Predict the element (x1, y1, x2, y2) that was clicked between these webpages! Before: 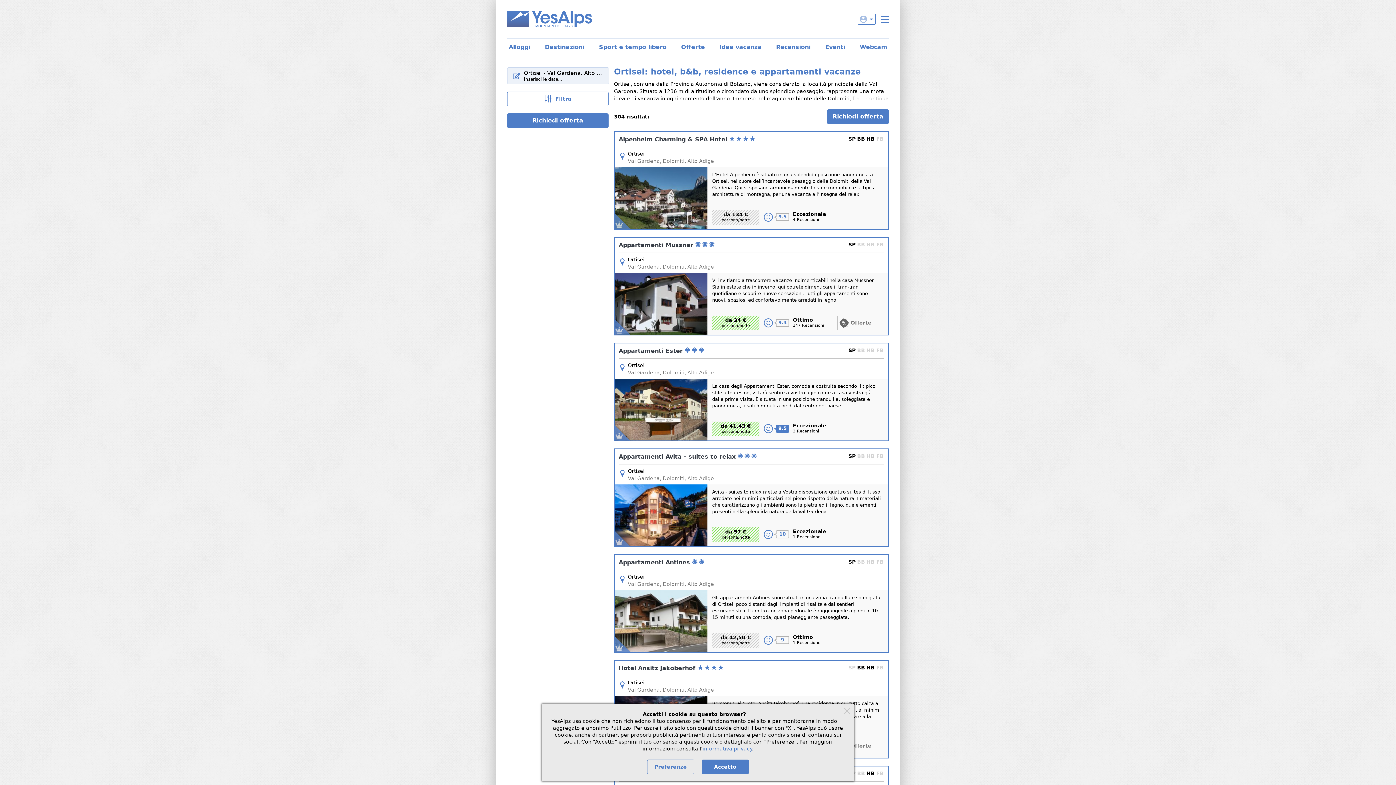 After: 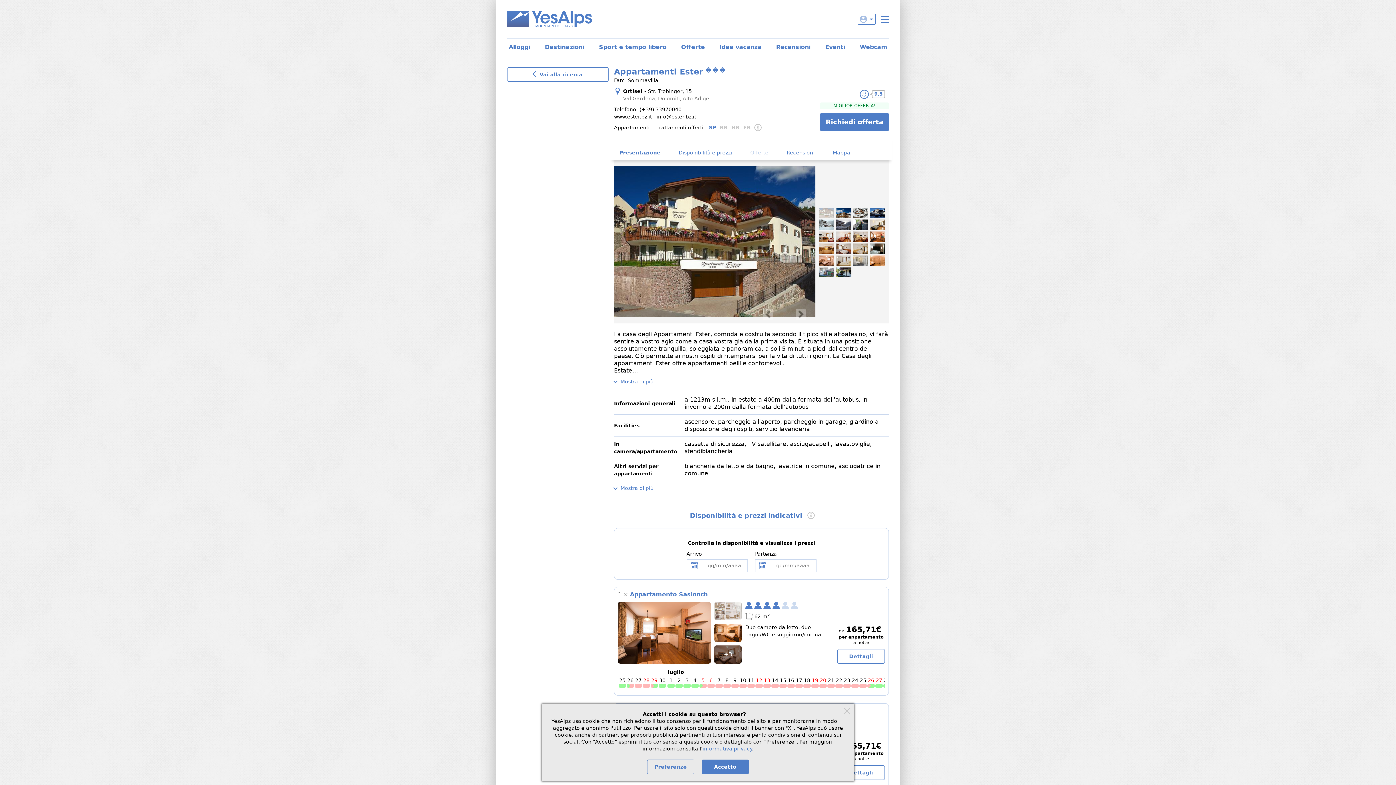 Action: label: Appartamenti Ester  bbox: (618, 347, 704, 354)